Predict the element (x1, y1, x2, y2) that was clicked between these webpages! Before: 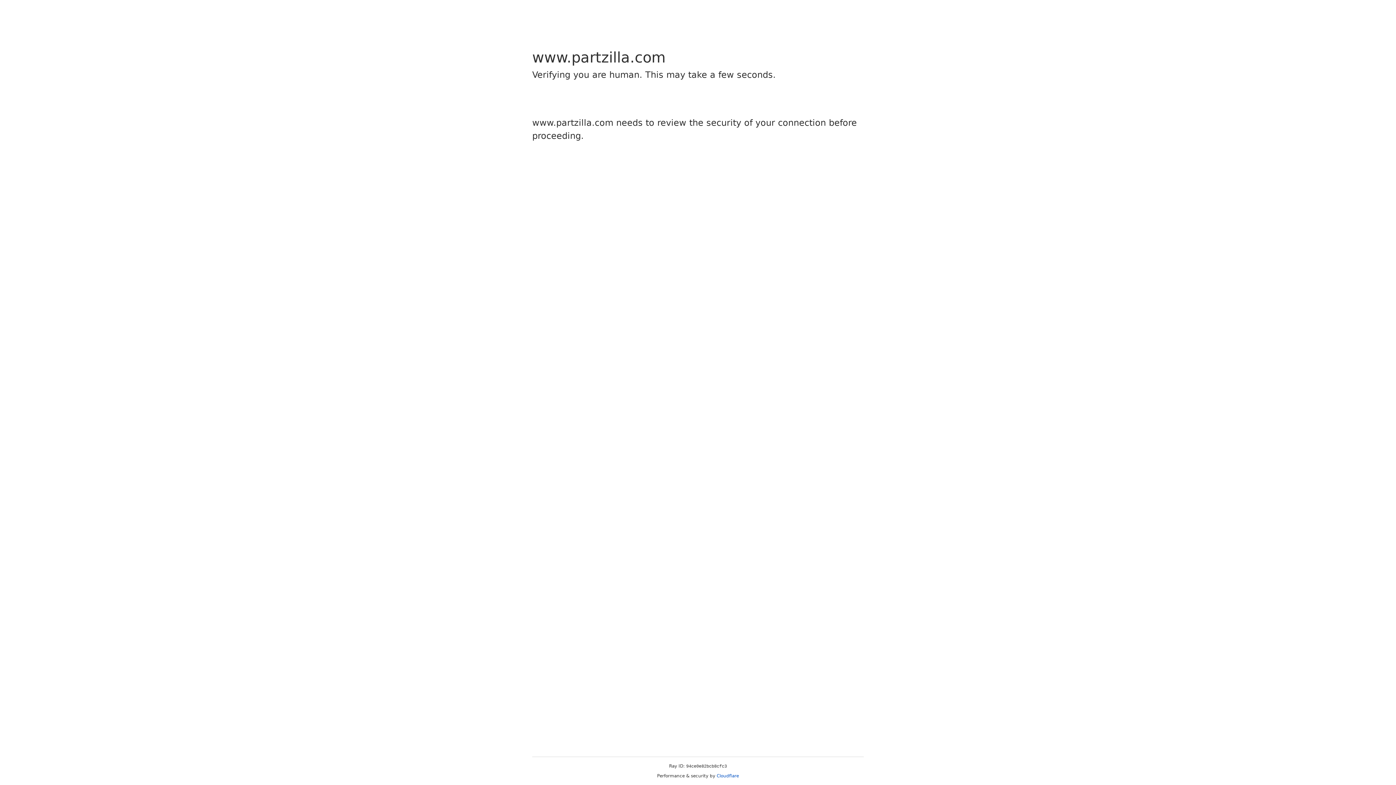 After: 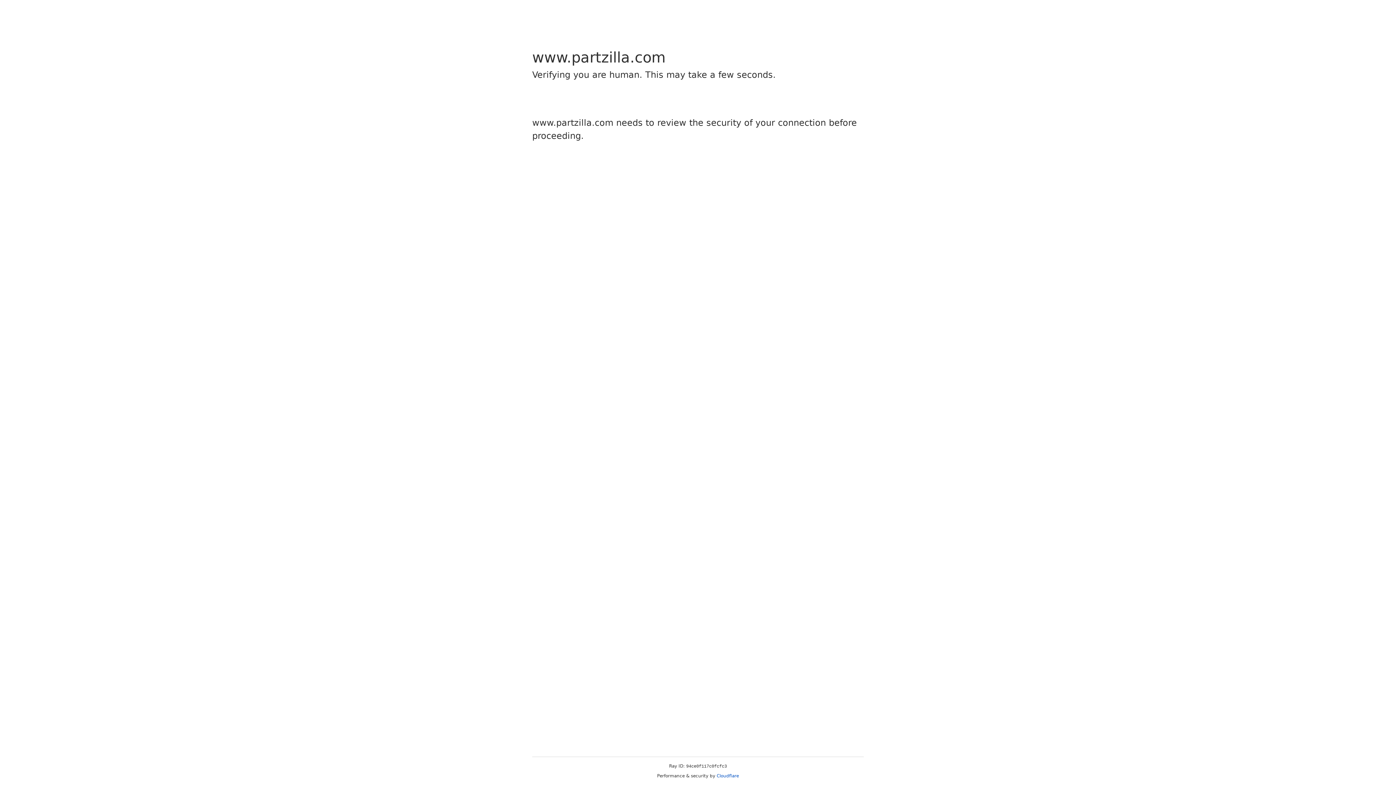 Action: label: Cloudflare bbox: (716, 773, 739, 778)